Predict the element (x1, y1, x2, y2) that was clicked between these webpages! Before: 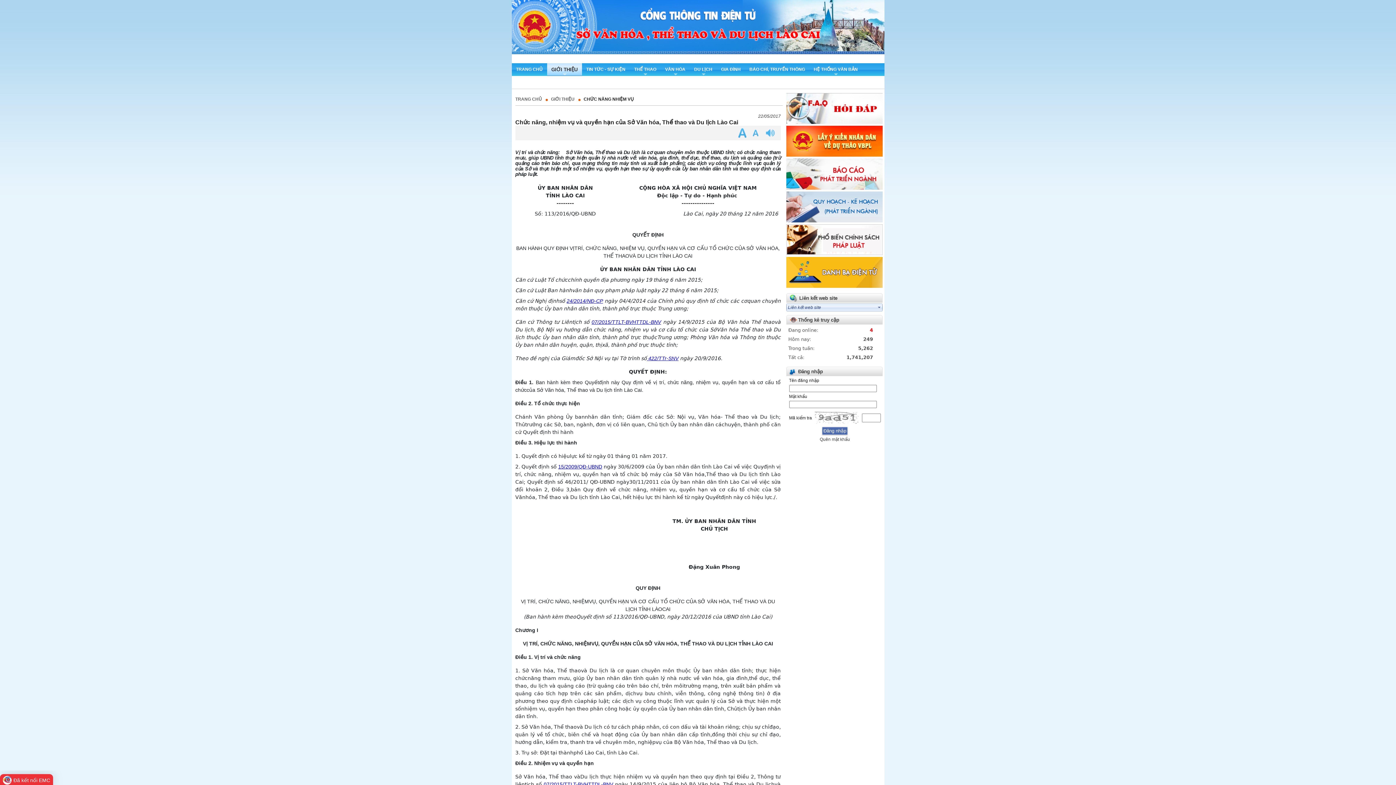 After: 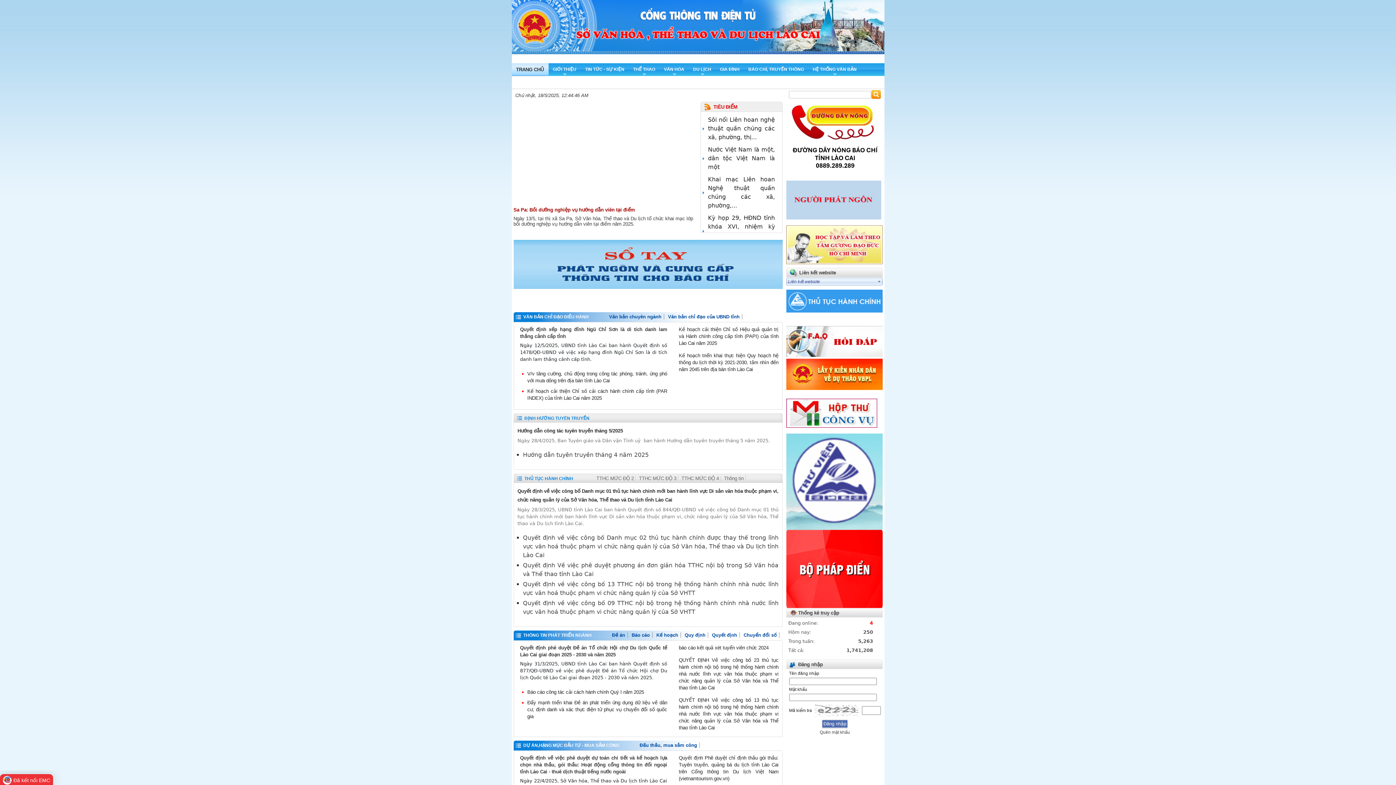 Action: bbox: (515, 96, 542, 101) label: TRANG CHỦ